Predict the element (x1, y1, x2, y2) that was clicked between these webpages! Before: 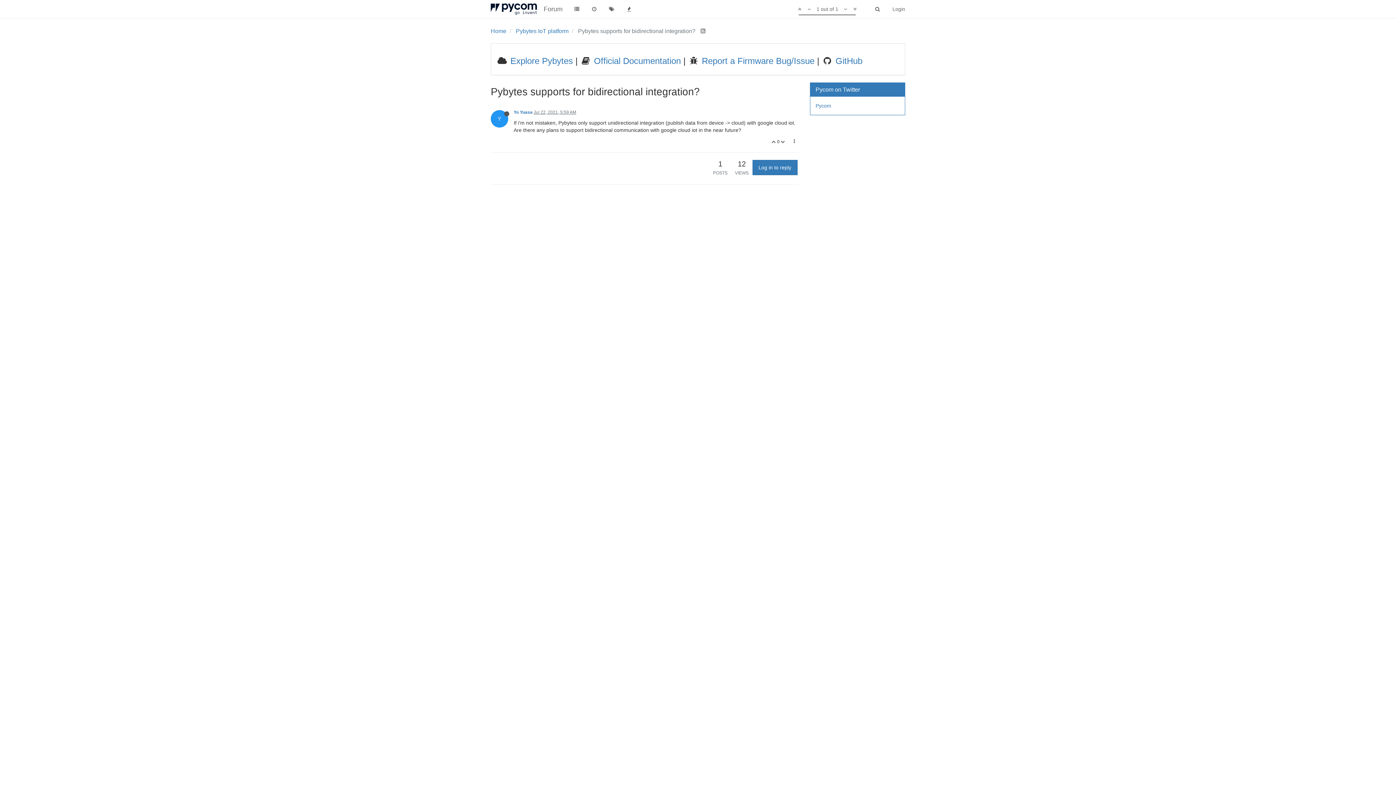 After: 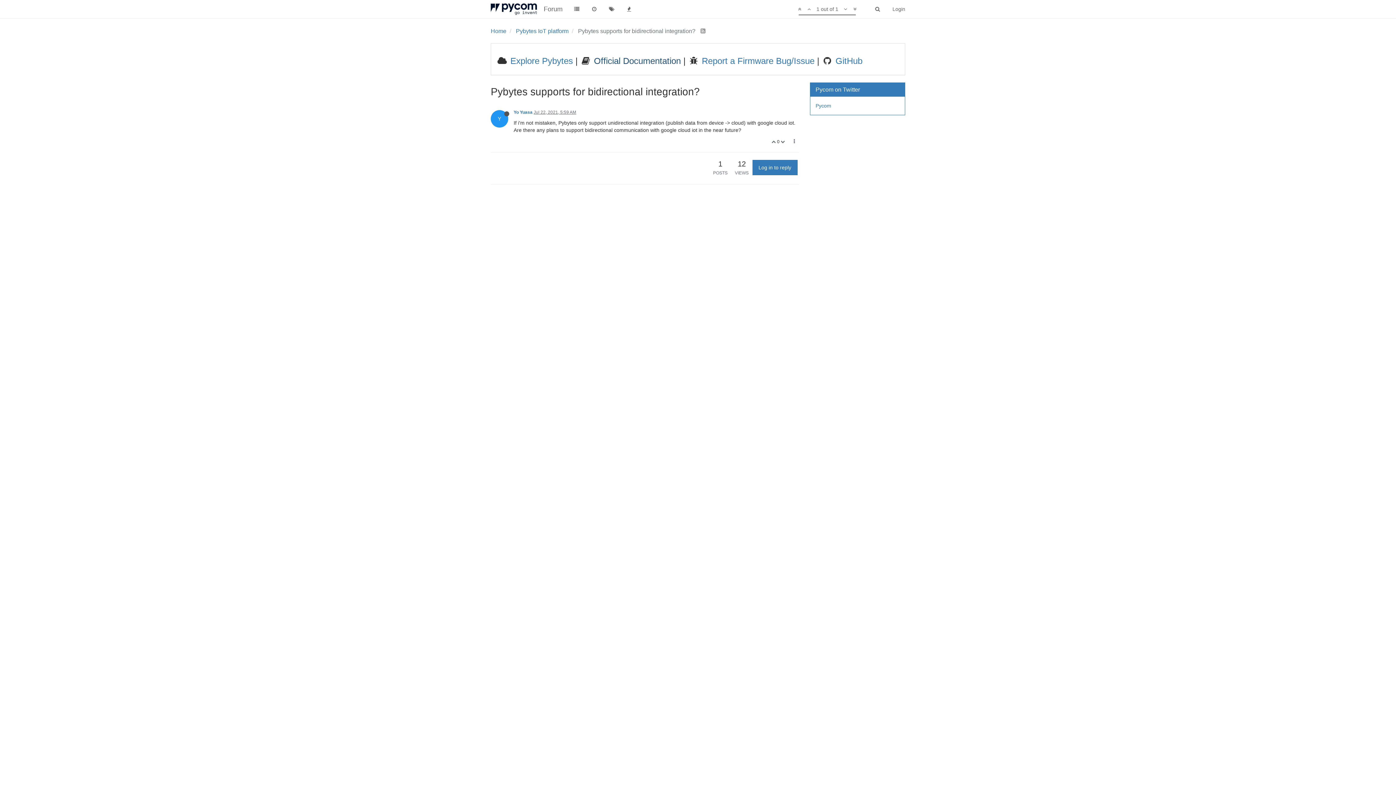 Action: label:  Official Documentation bbox: (591, 56, 680, 65)